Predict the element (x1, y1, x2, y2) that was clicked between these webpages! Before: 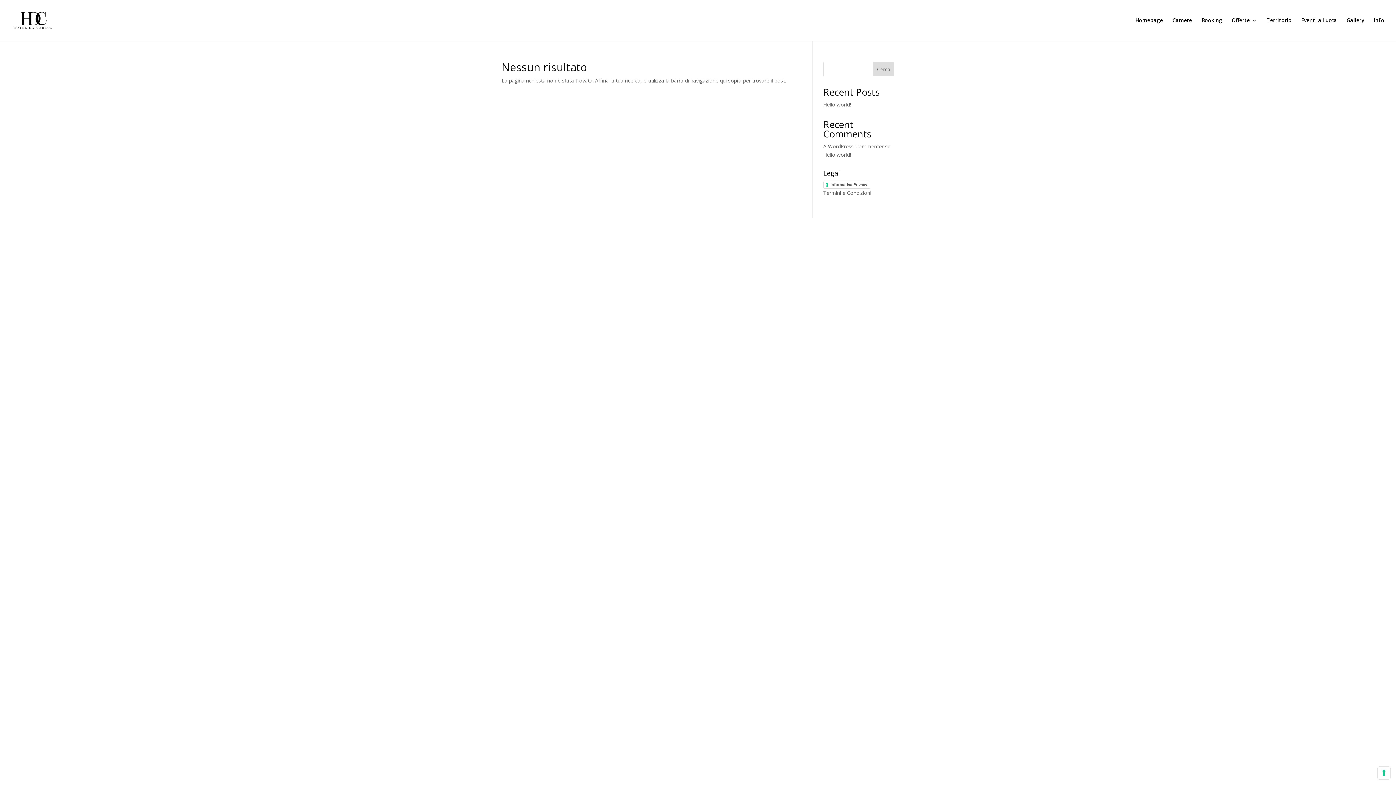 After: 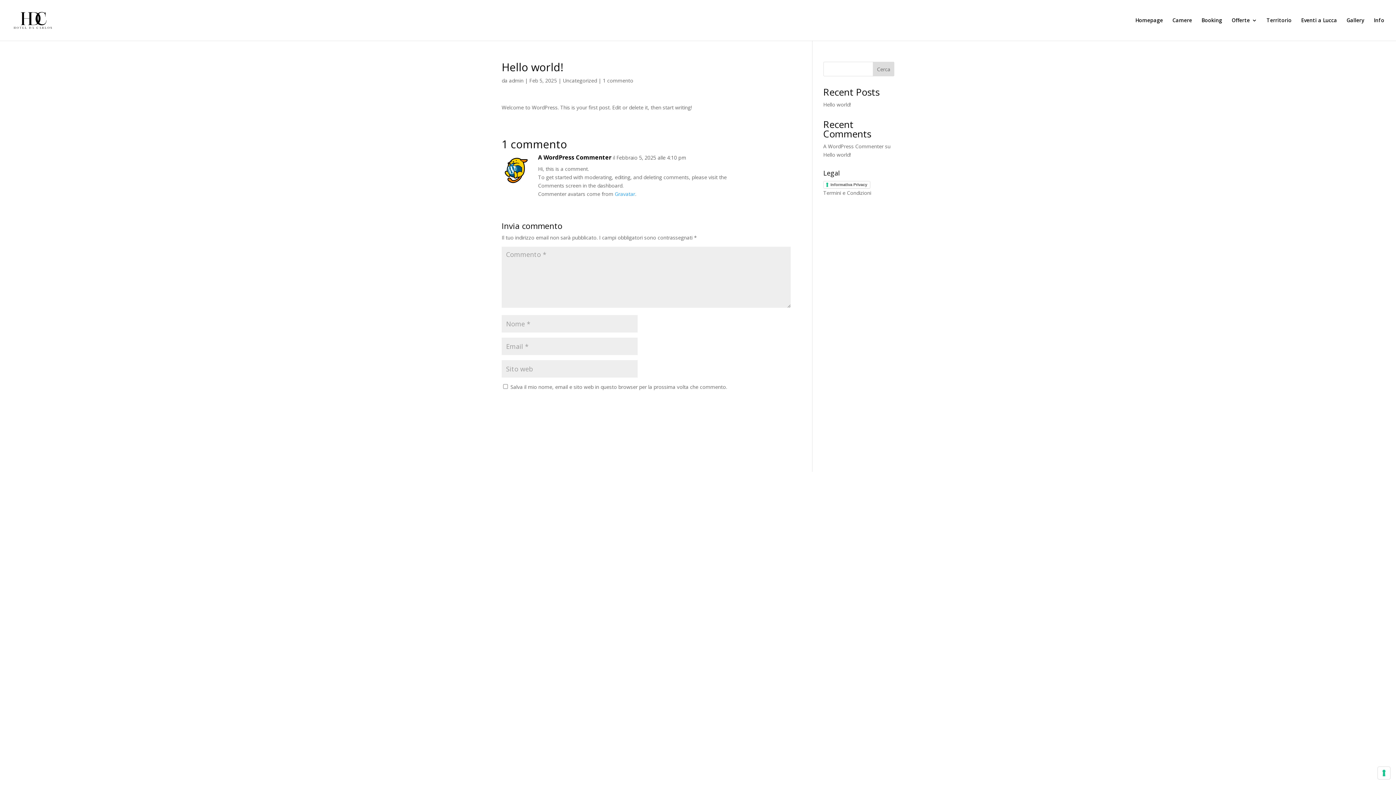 Action: label: Hello world! bbox: (823, 151, 851, 158)